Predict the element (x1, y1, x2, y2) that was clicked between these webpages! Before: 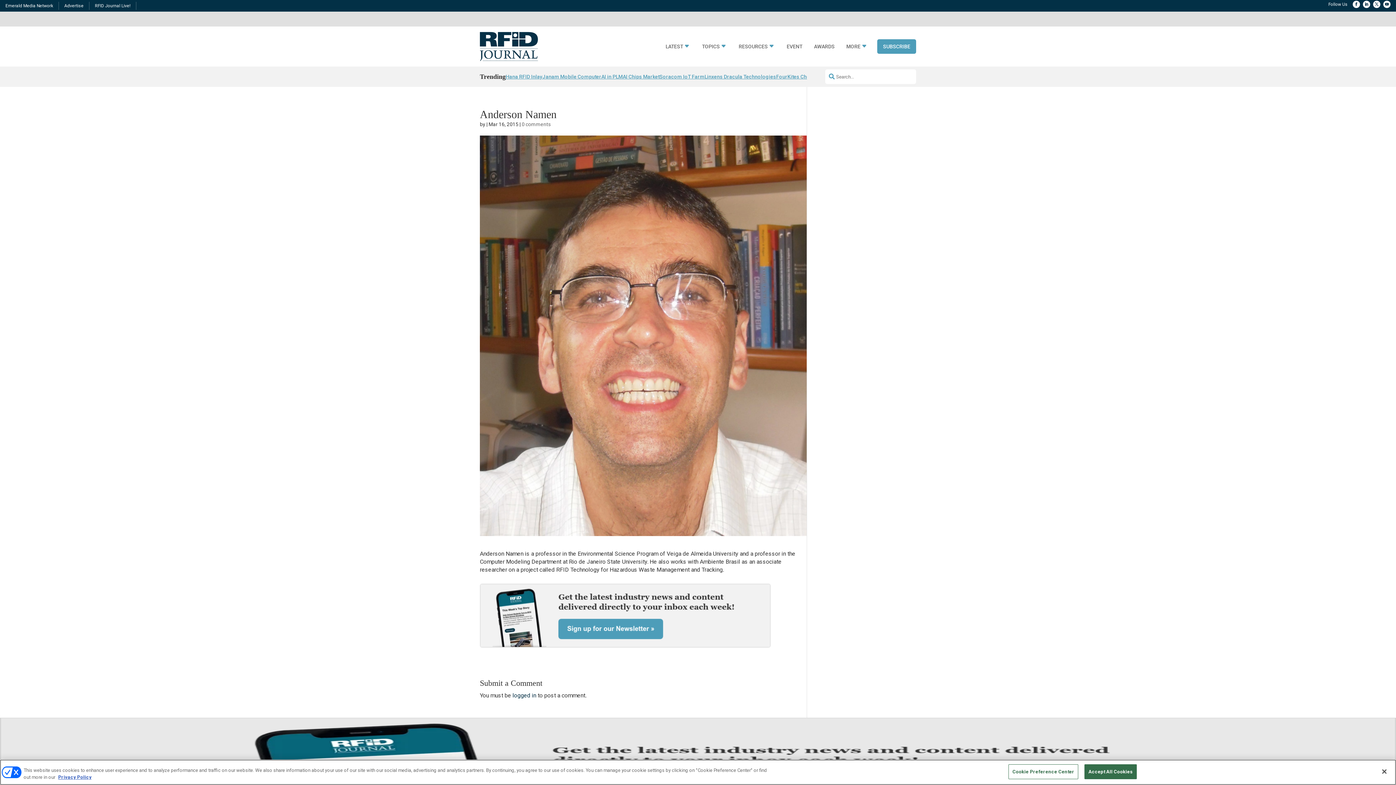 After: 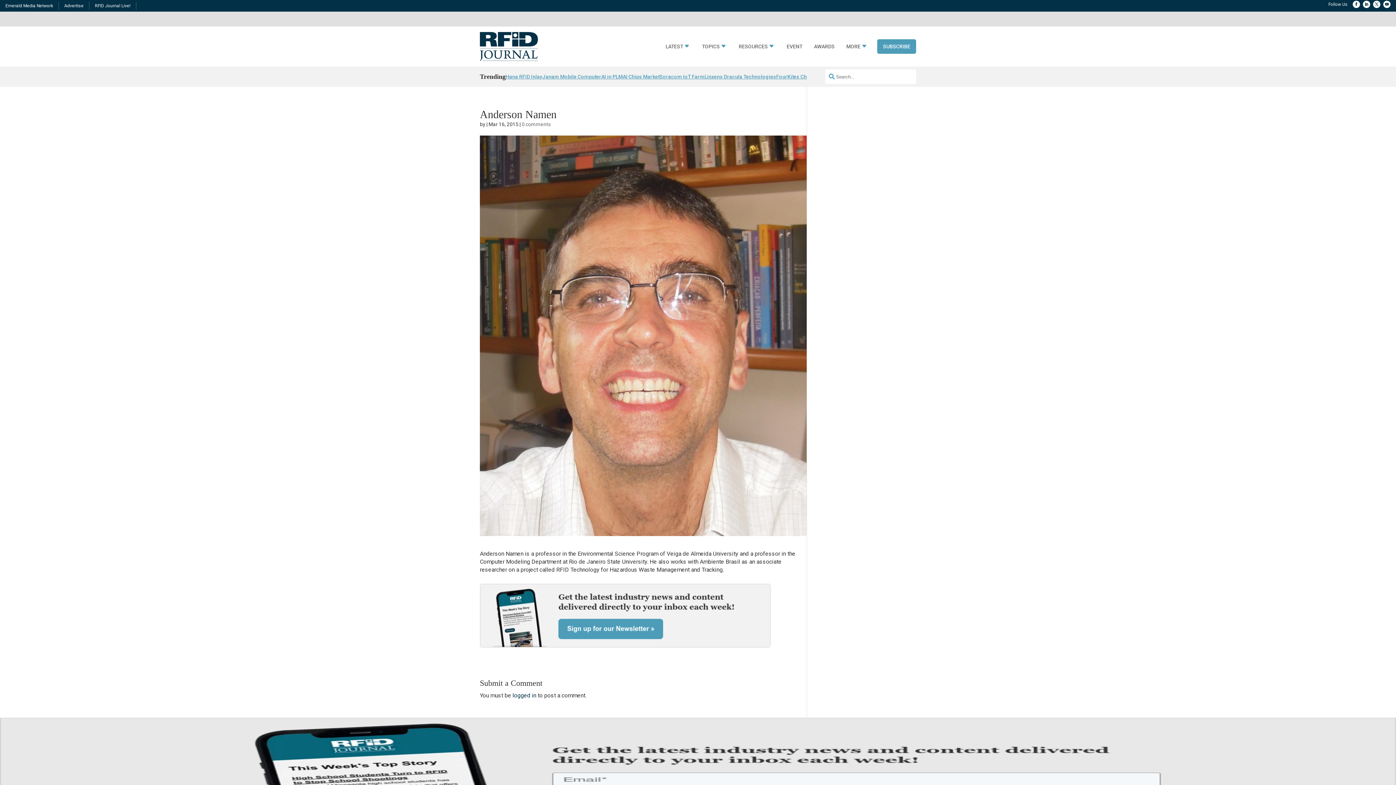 Action: bbox: (1084, 764, 1136, 779) label: Accept All Cookies